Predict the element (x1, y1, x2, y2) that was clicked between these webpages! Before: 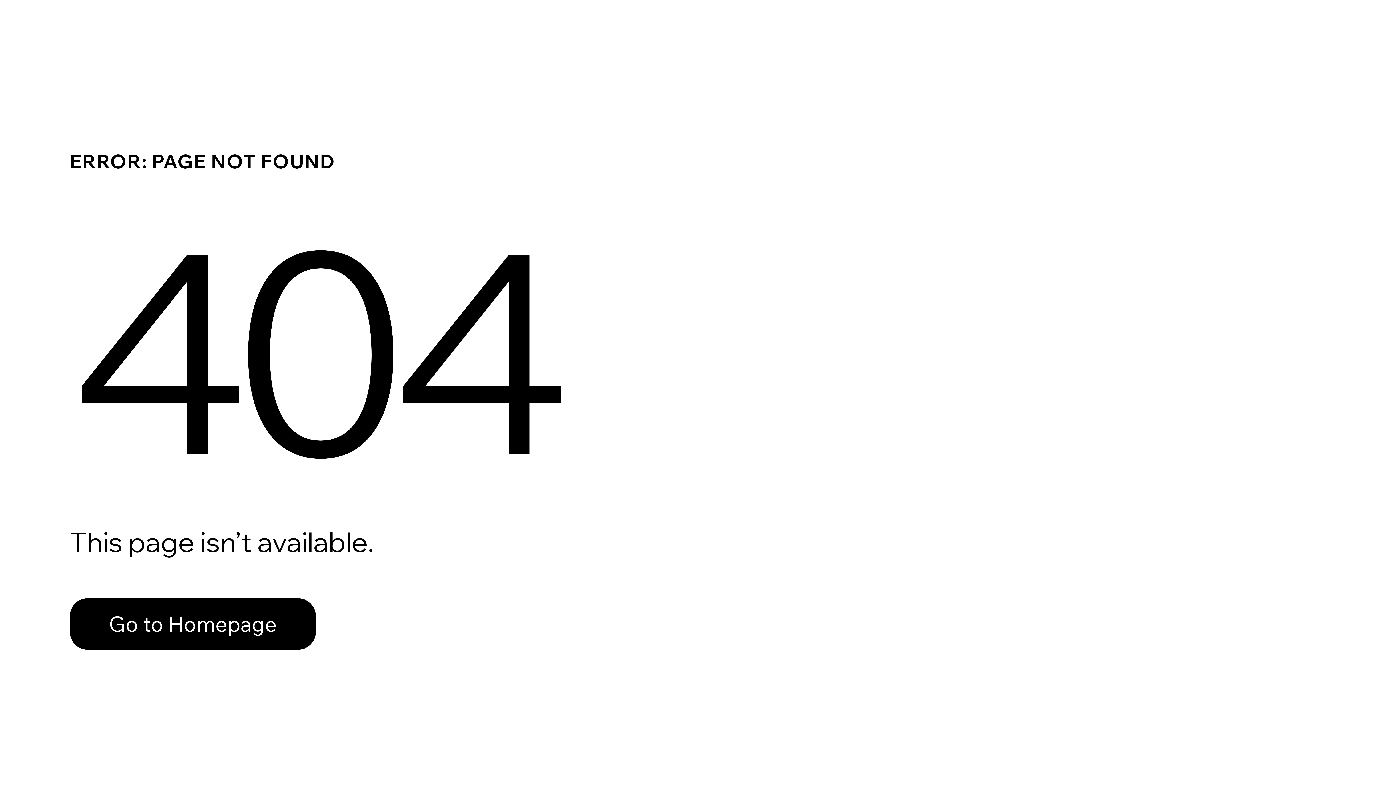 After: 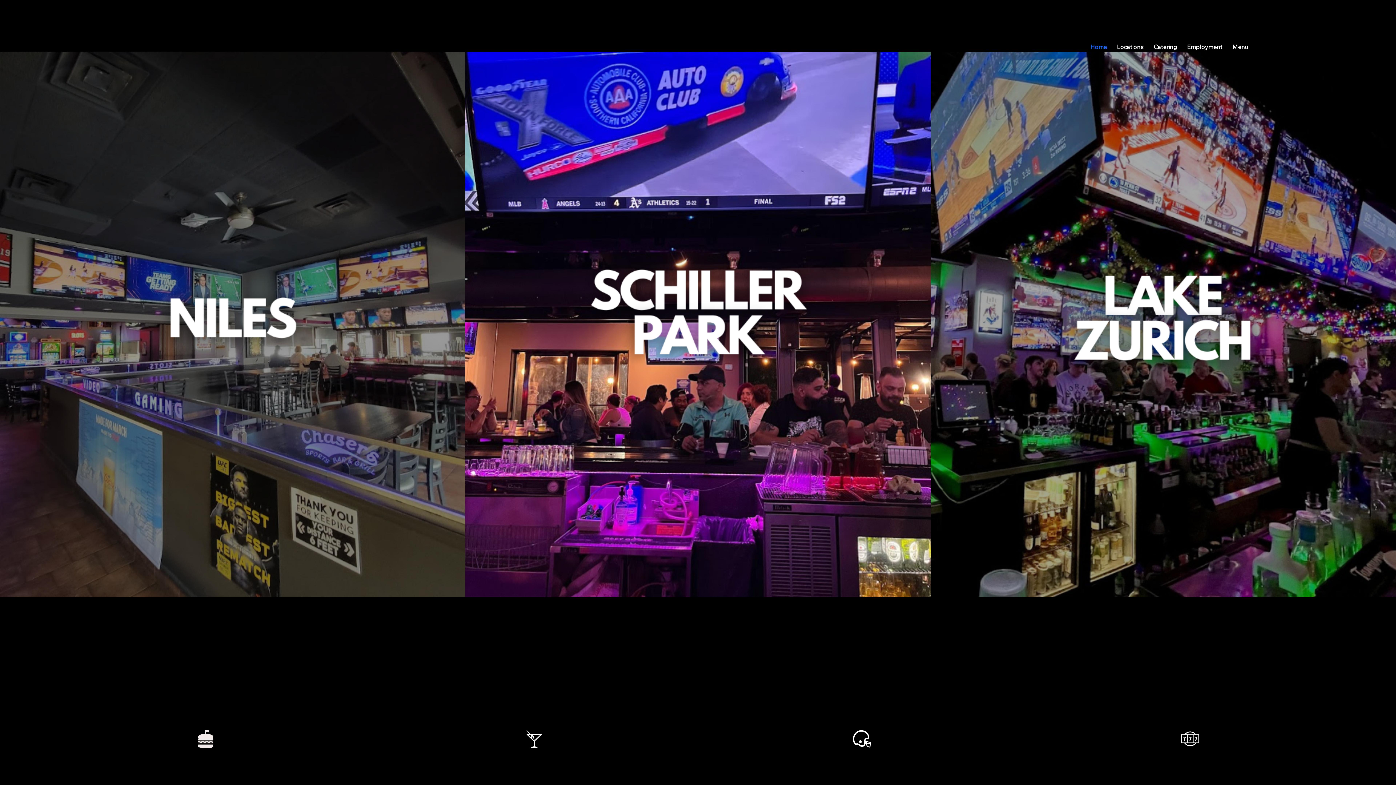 Action: label: Go to Homepage bbox: (69, 582, 768, 659)